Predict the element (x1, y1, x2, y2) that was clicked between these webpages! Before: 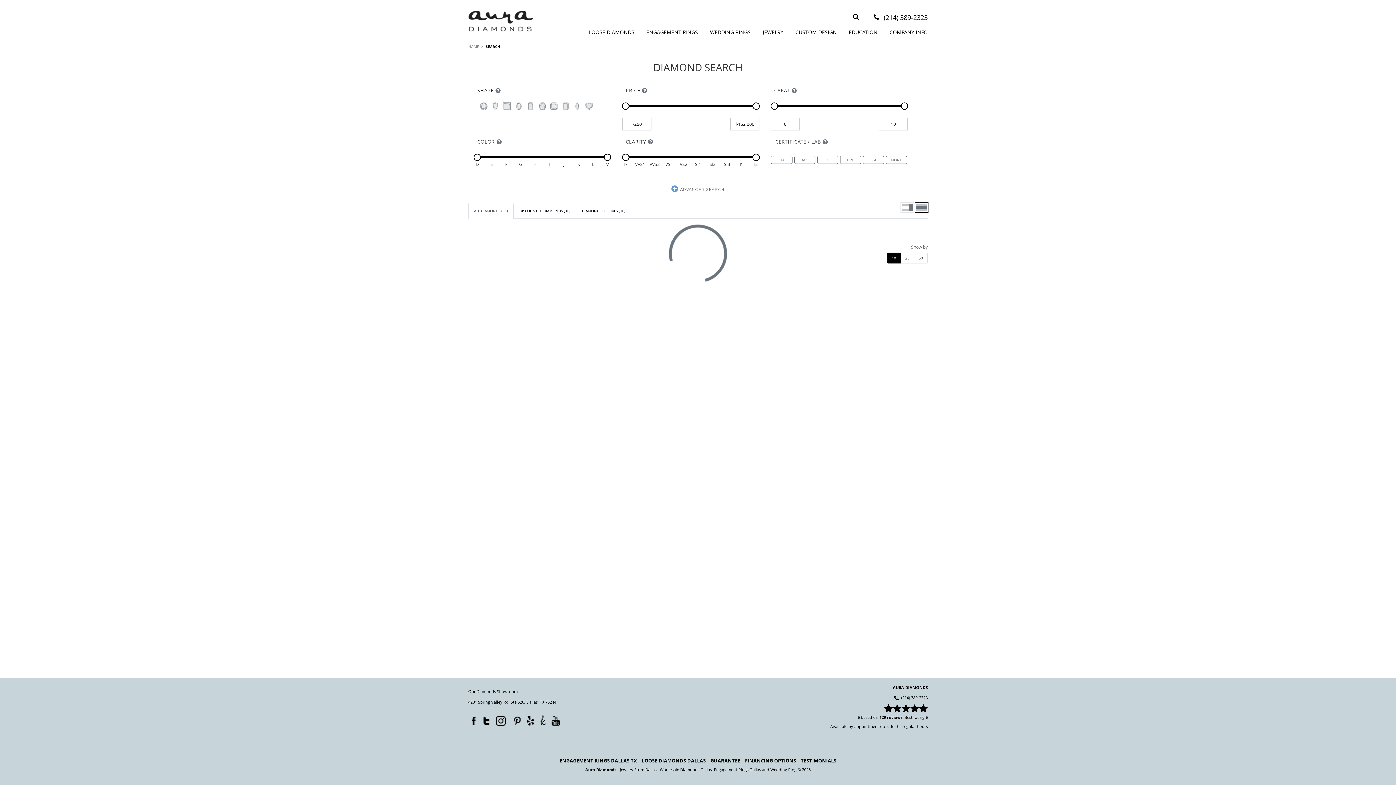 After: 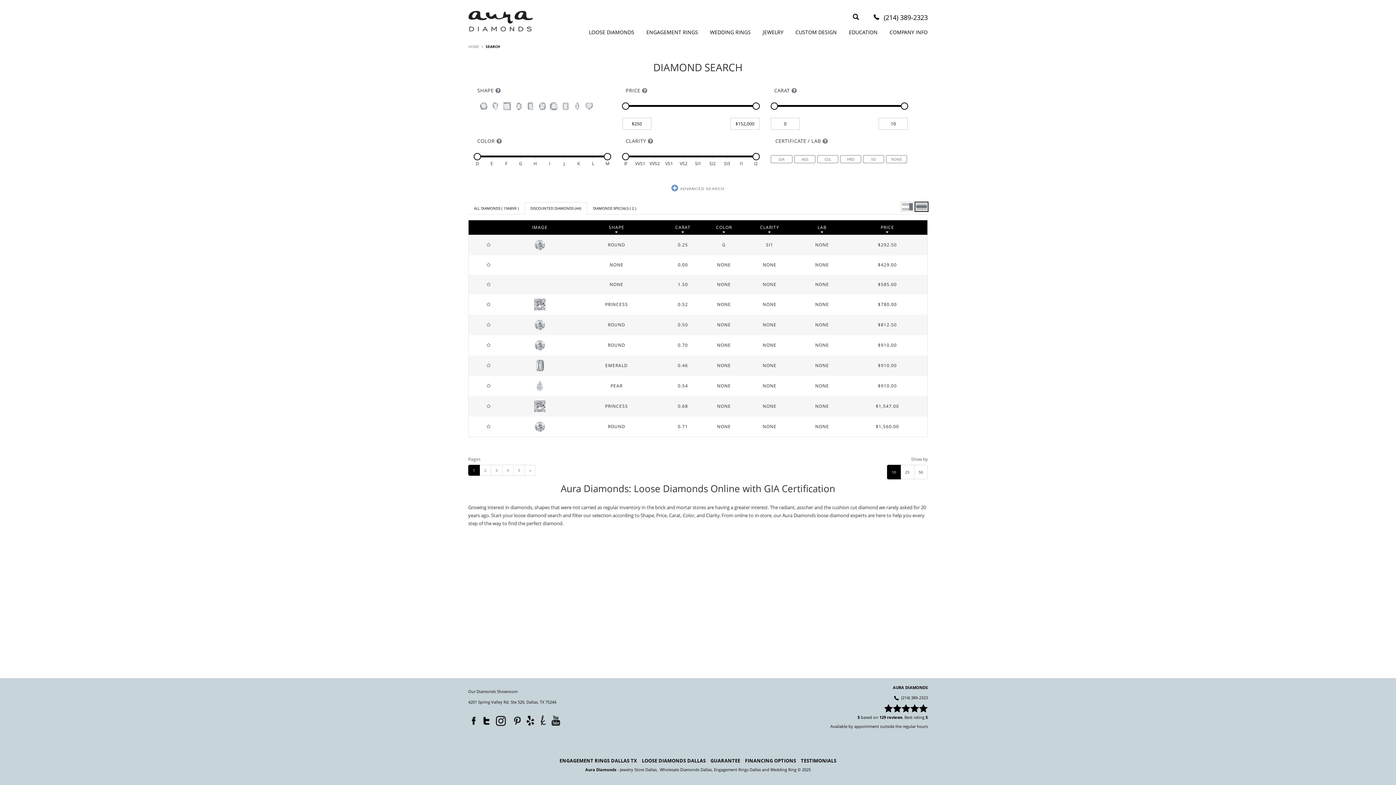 Action: bbox: (514, 203, 576, 218) label: DISCOUNTED DIAMONDS ( 0 )